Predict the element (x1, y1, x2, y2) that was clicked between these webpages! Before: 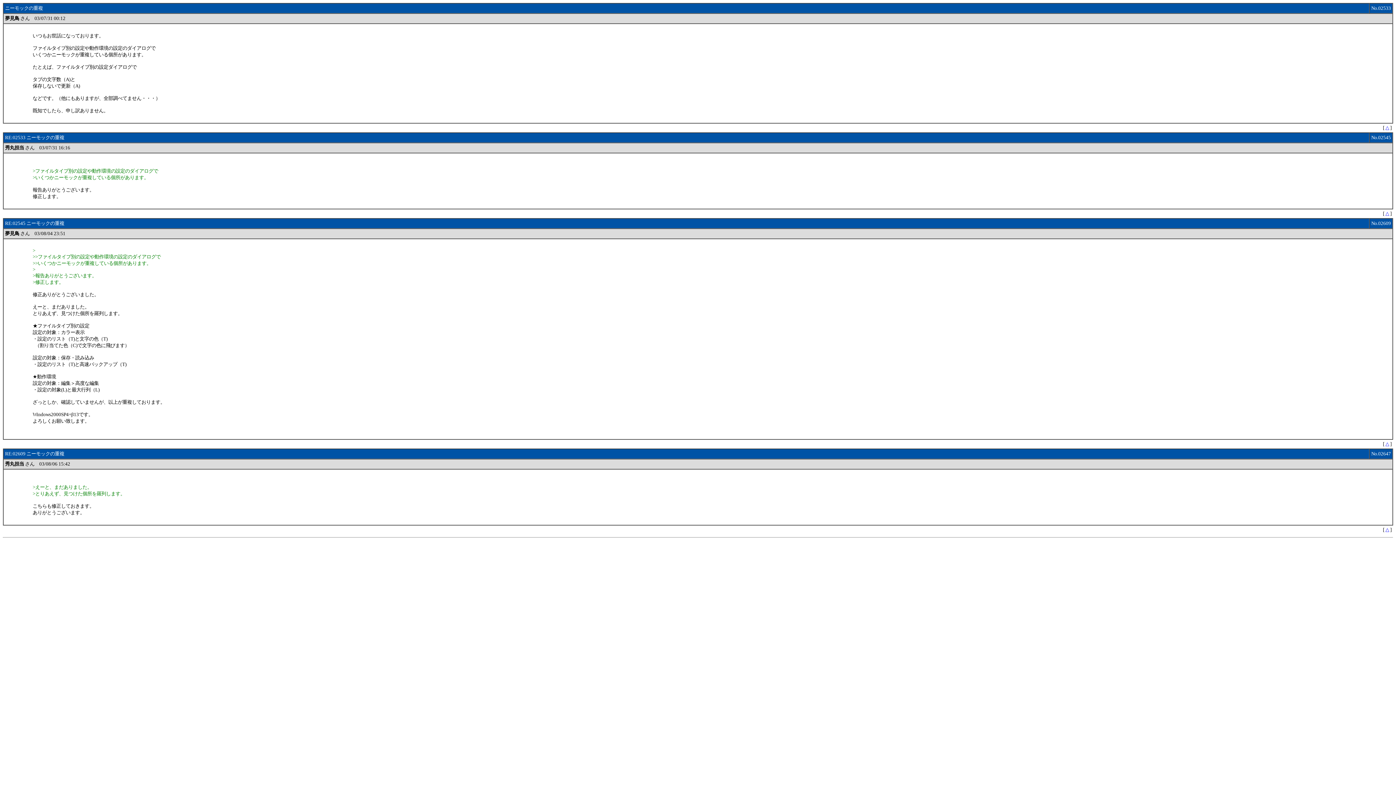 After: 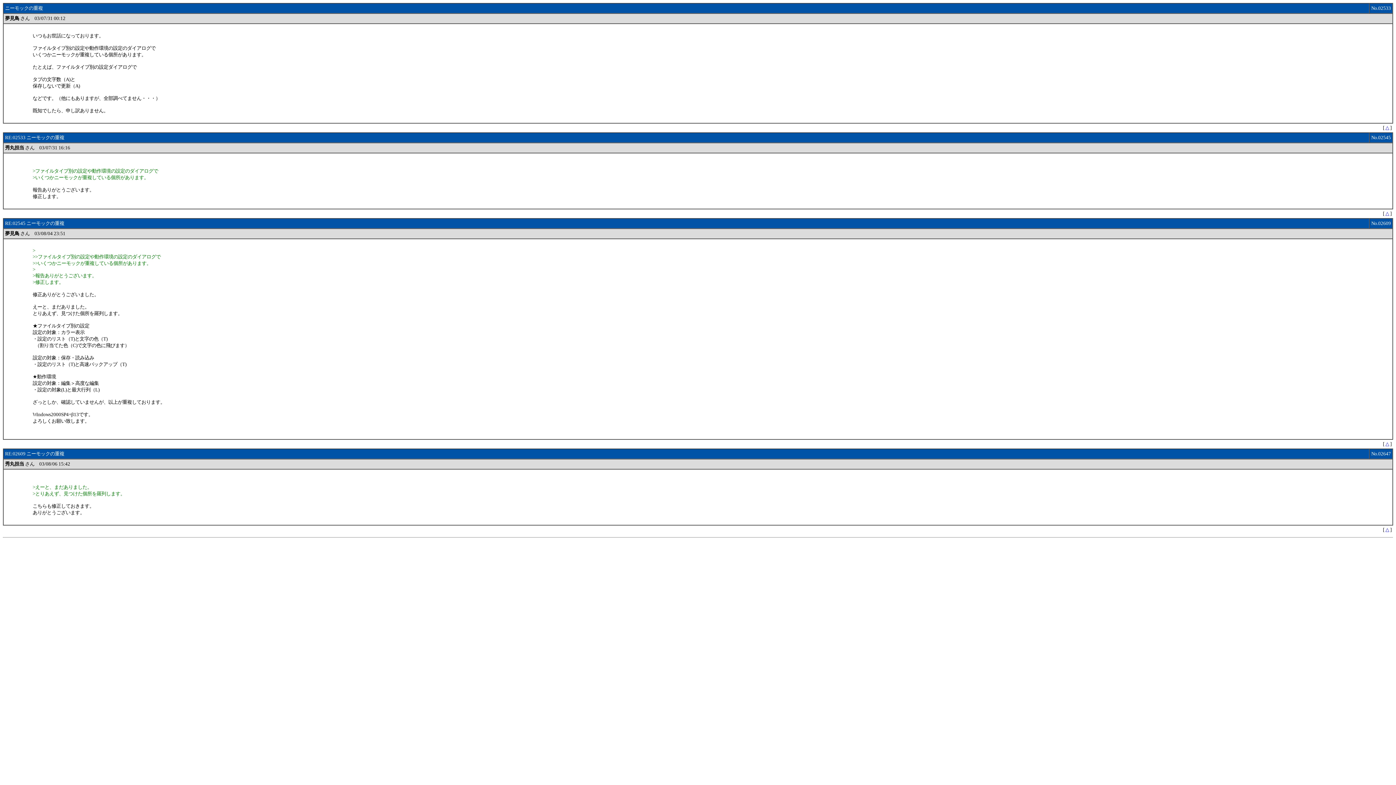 Action: label: △ bbox: (1385, 441, 1389, 446)